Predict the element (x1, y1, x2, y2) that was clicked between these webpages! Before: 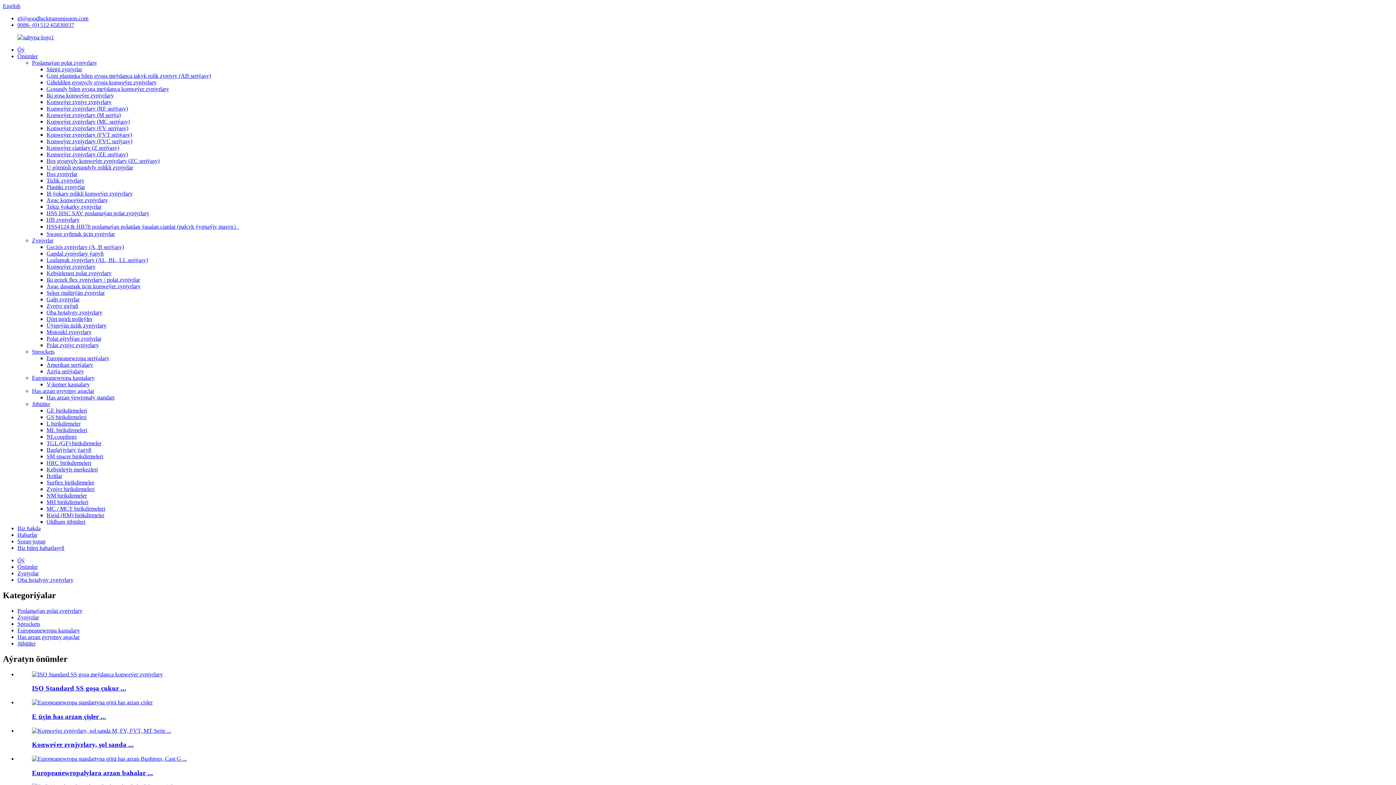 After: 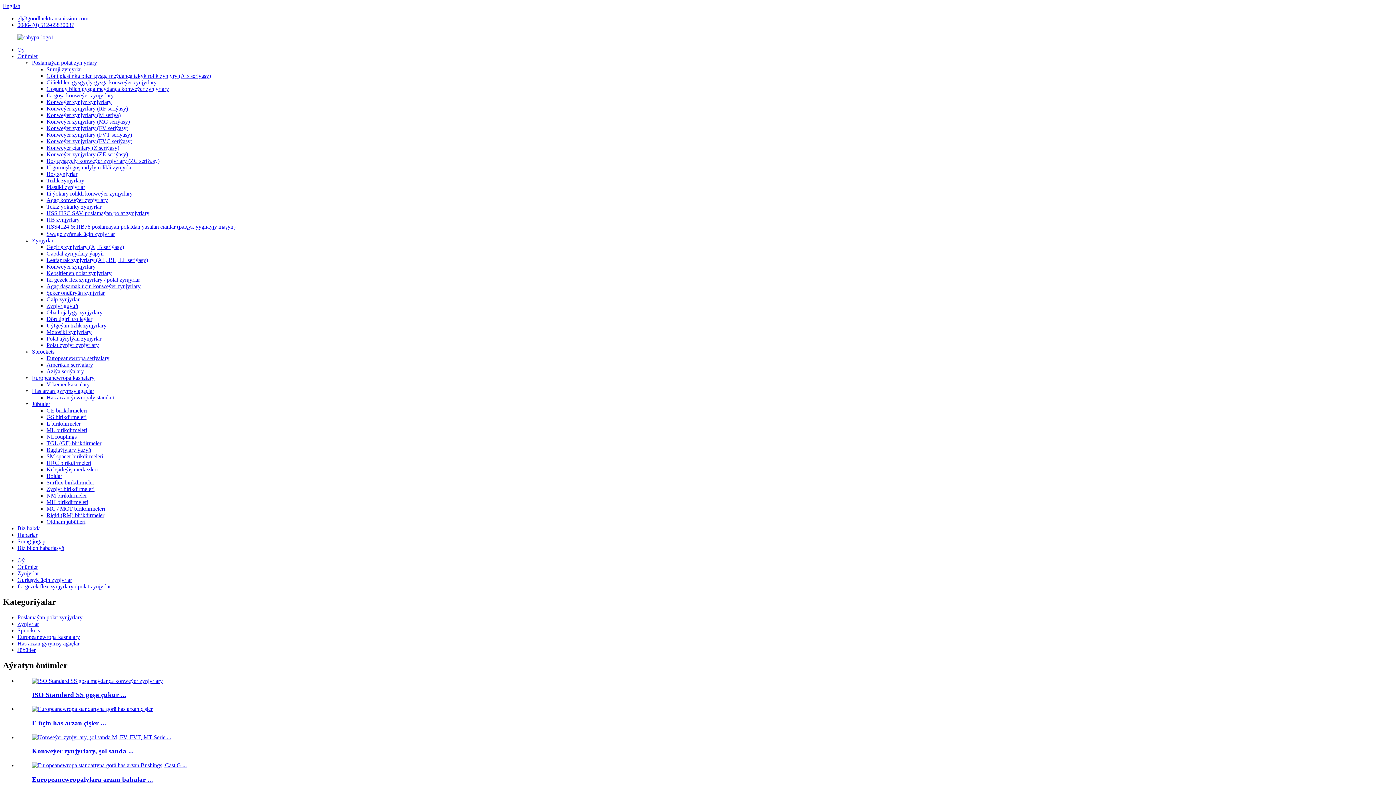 Action: label: Iki gezek flex zynjyrlary / polat zynjyrlar bbox: (46, 276, 140, 282)